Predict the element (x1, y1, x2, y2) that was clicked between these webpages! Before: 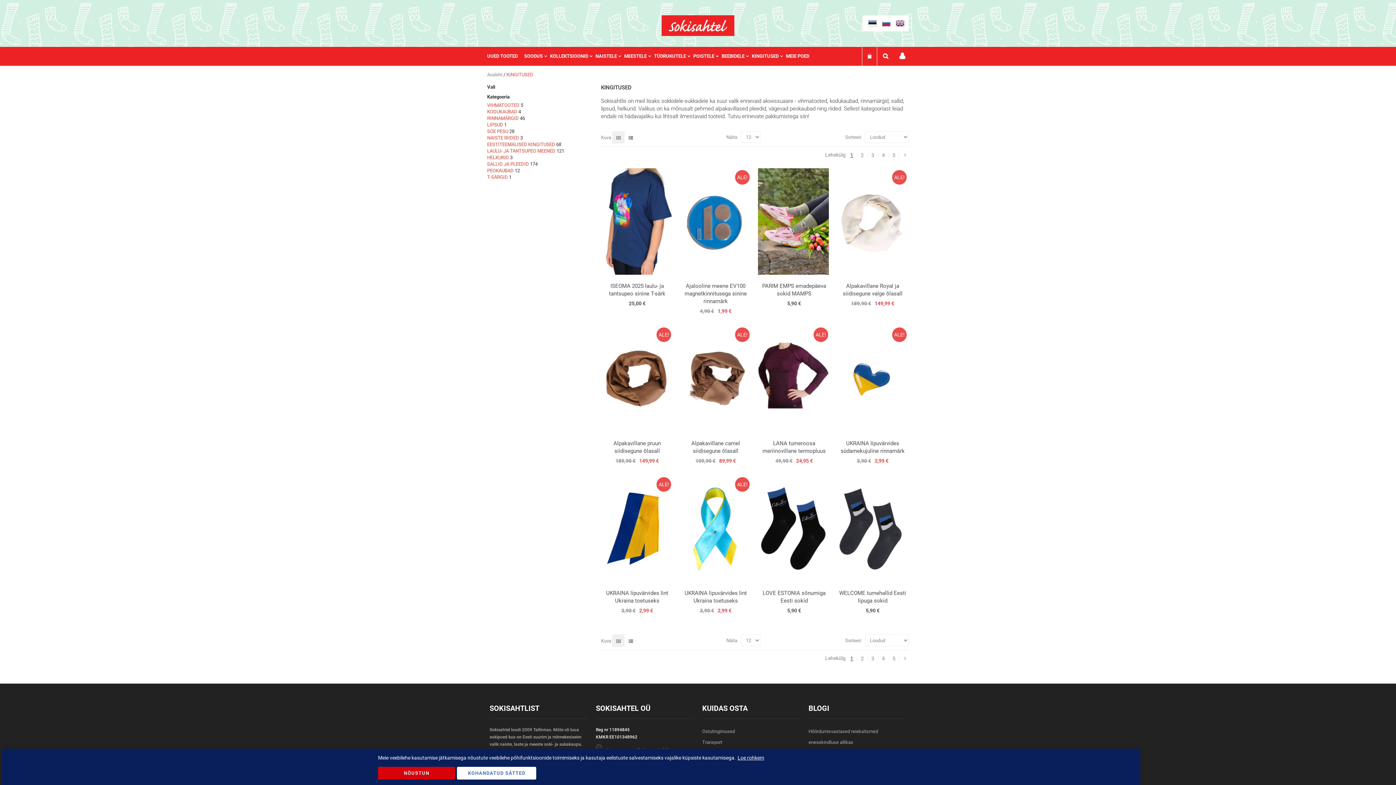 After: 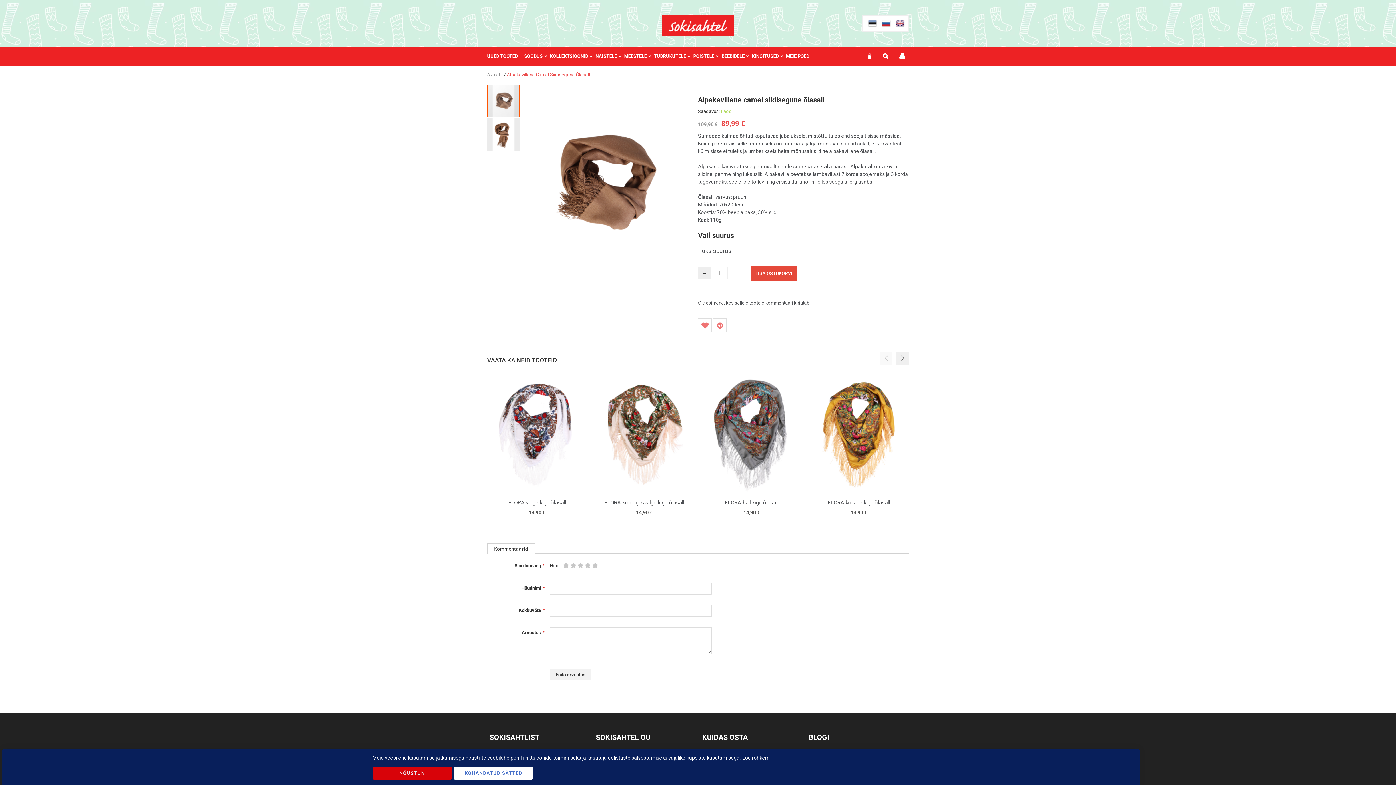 Action: label: ALE!
Alpakavillane camel siidisegune õlasall
109,90 € 89,99 €

Saadaval suurused:

üks suurus bbox: (679, 325, 752, 465)